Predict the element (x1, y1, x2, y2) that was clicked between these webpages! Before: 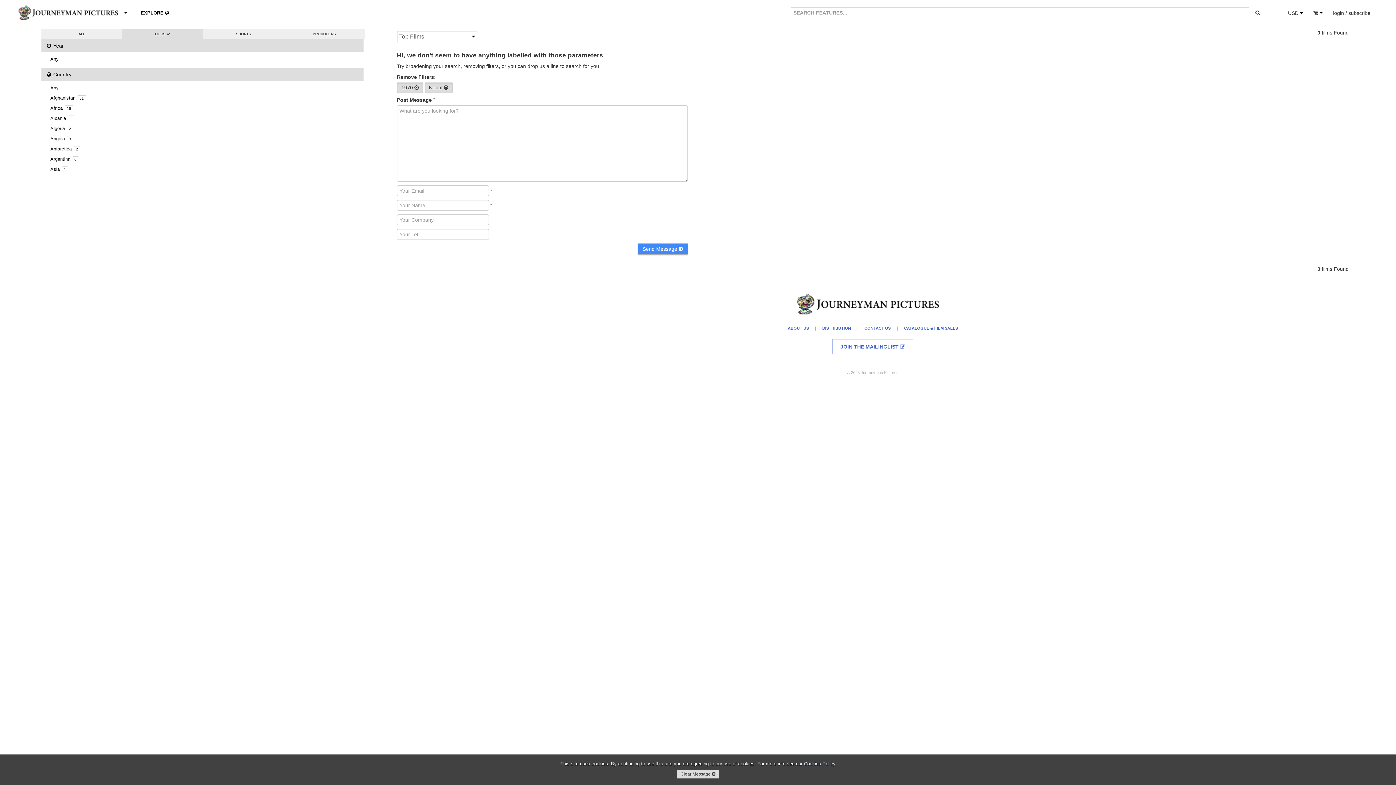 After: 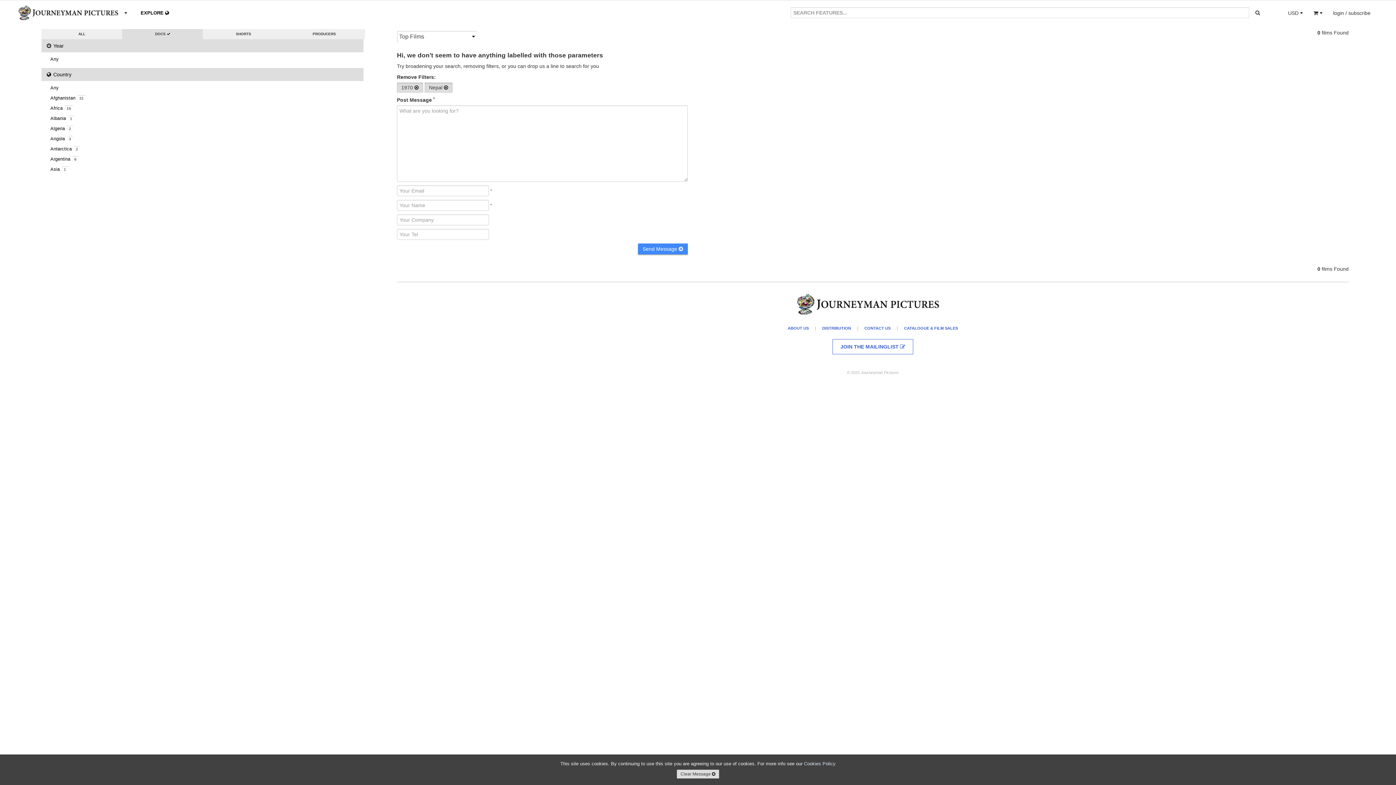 Action: label:  Country bbox: (41, 68, 363, 81)